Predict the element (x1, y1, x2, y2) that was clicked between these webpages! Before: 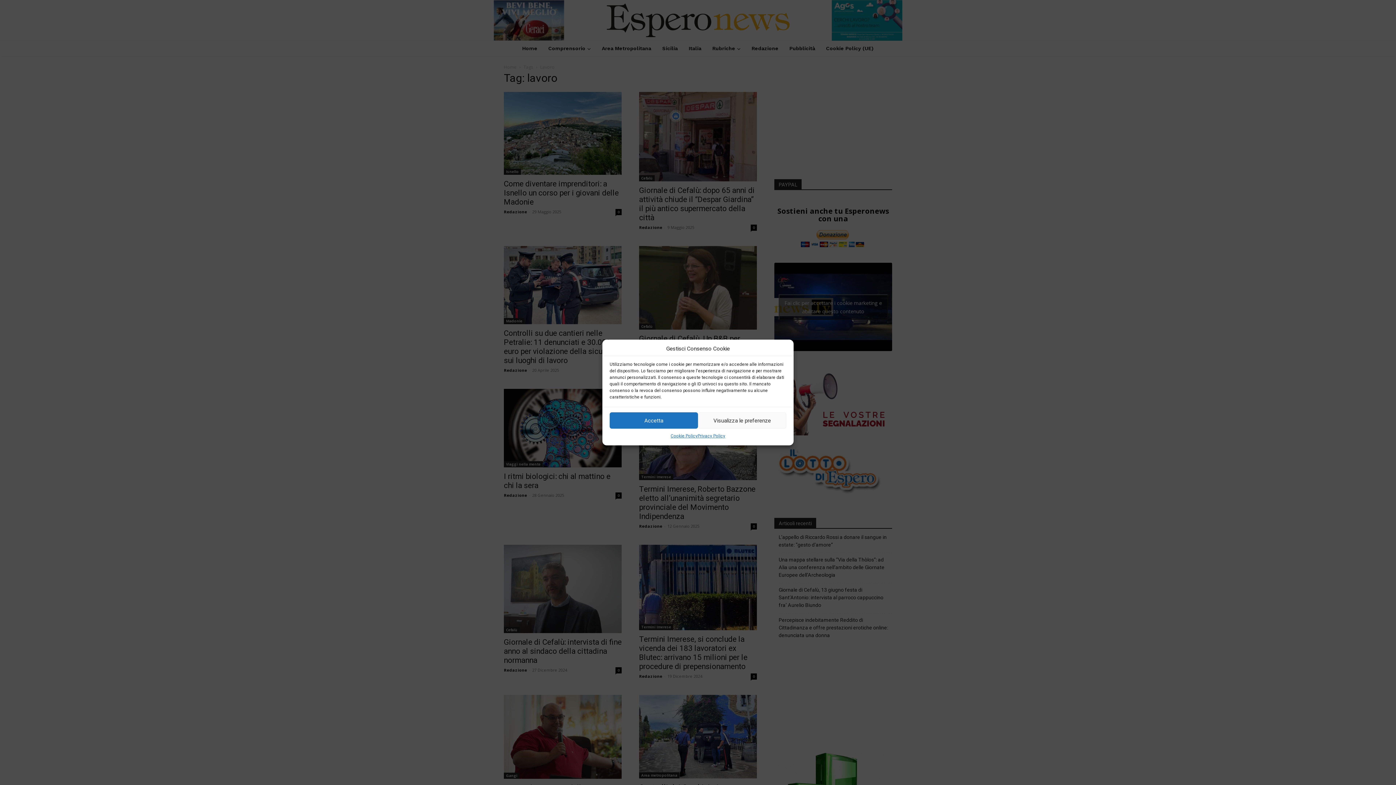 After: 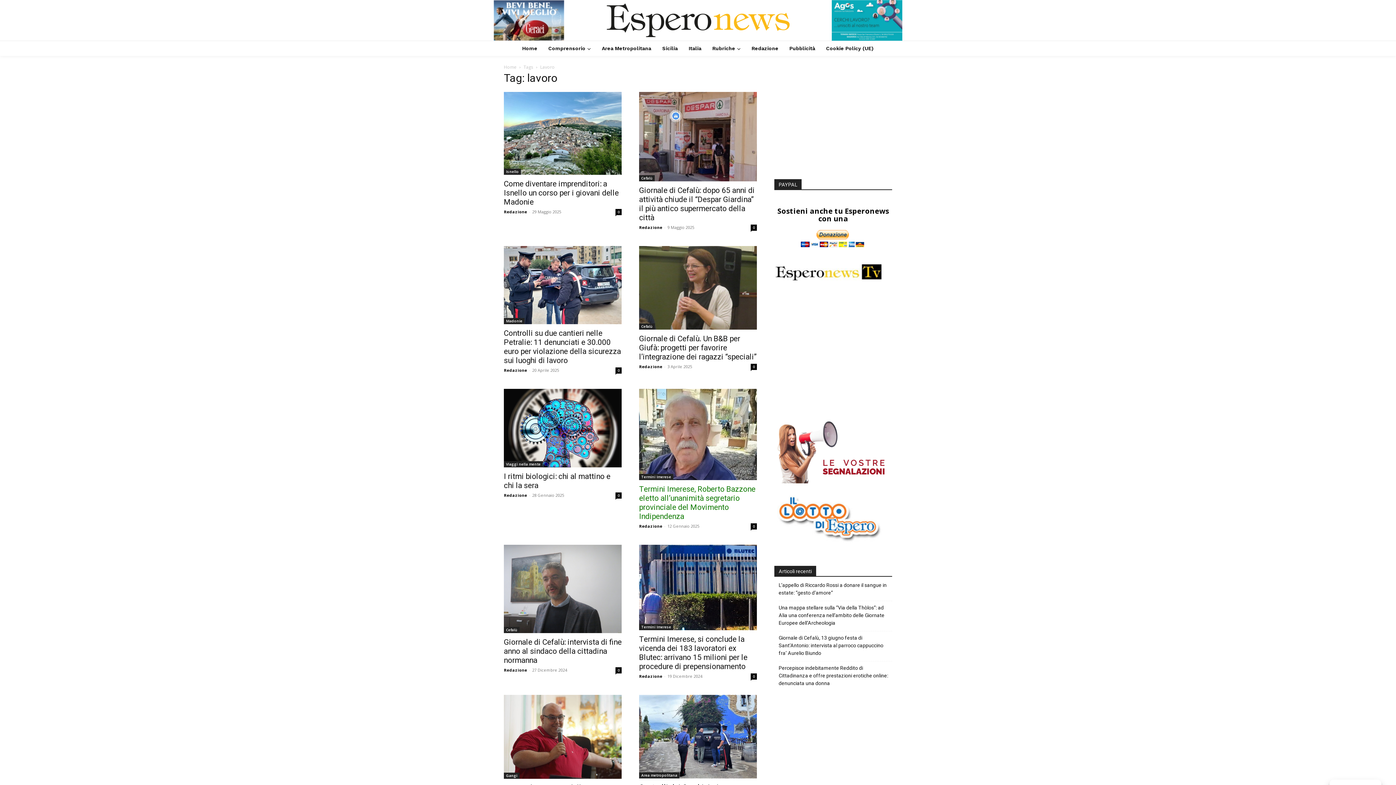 Action: label: Accetta bbox: (609, 412, 698, 428)